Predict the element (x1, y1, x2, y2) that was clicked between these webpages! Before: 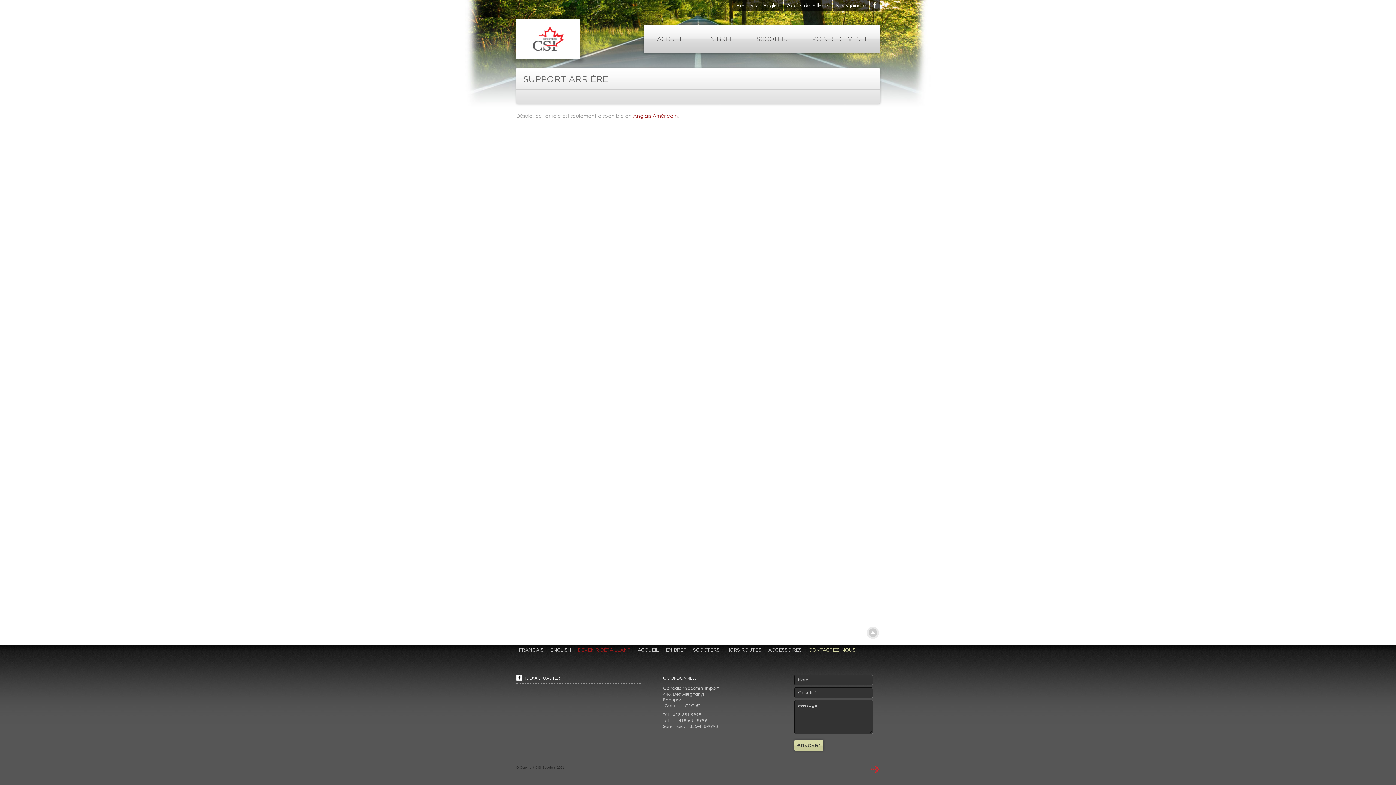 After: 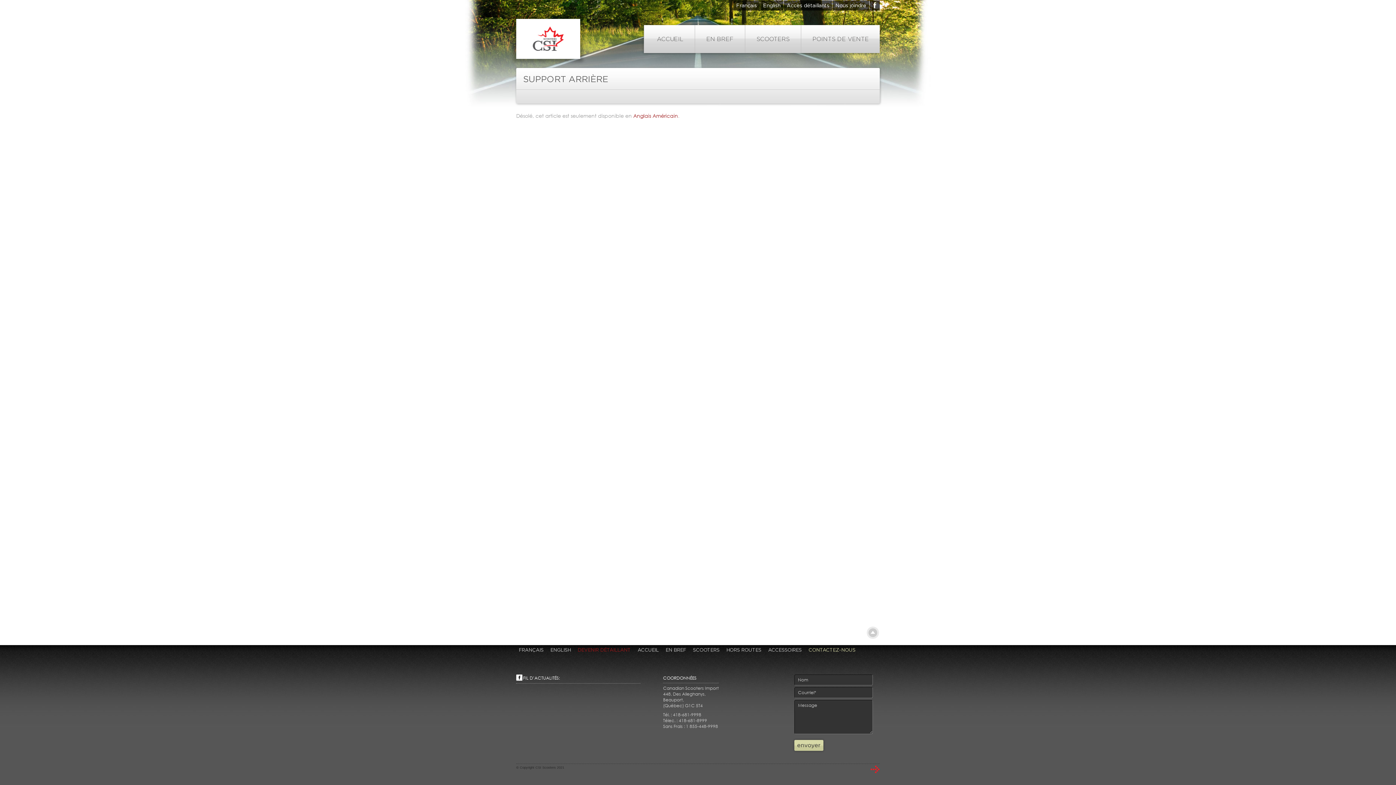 Action: label: FRANÇAIS bbox: (516, 646, 546, 654)